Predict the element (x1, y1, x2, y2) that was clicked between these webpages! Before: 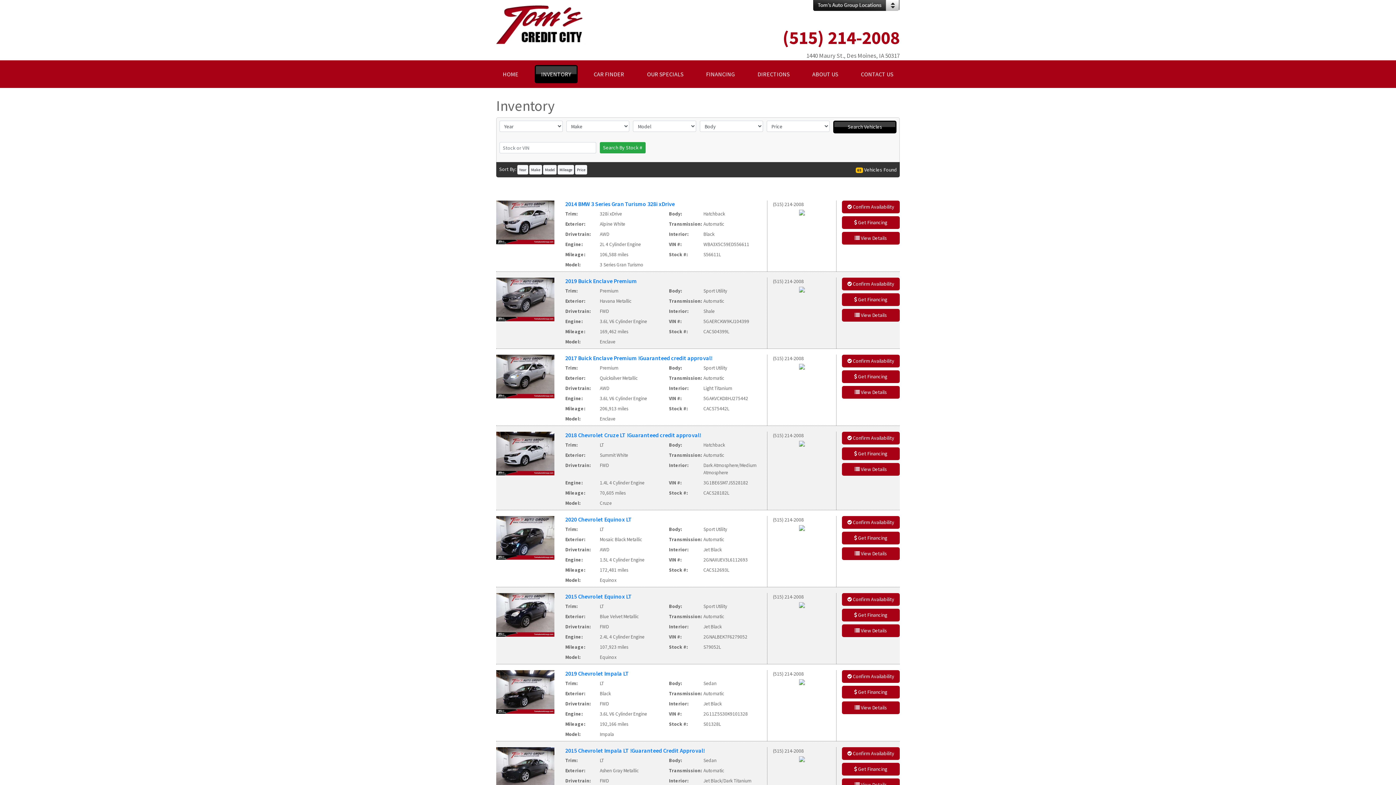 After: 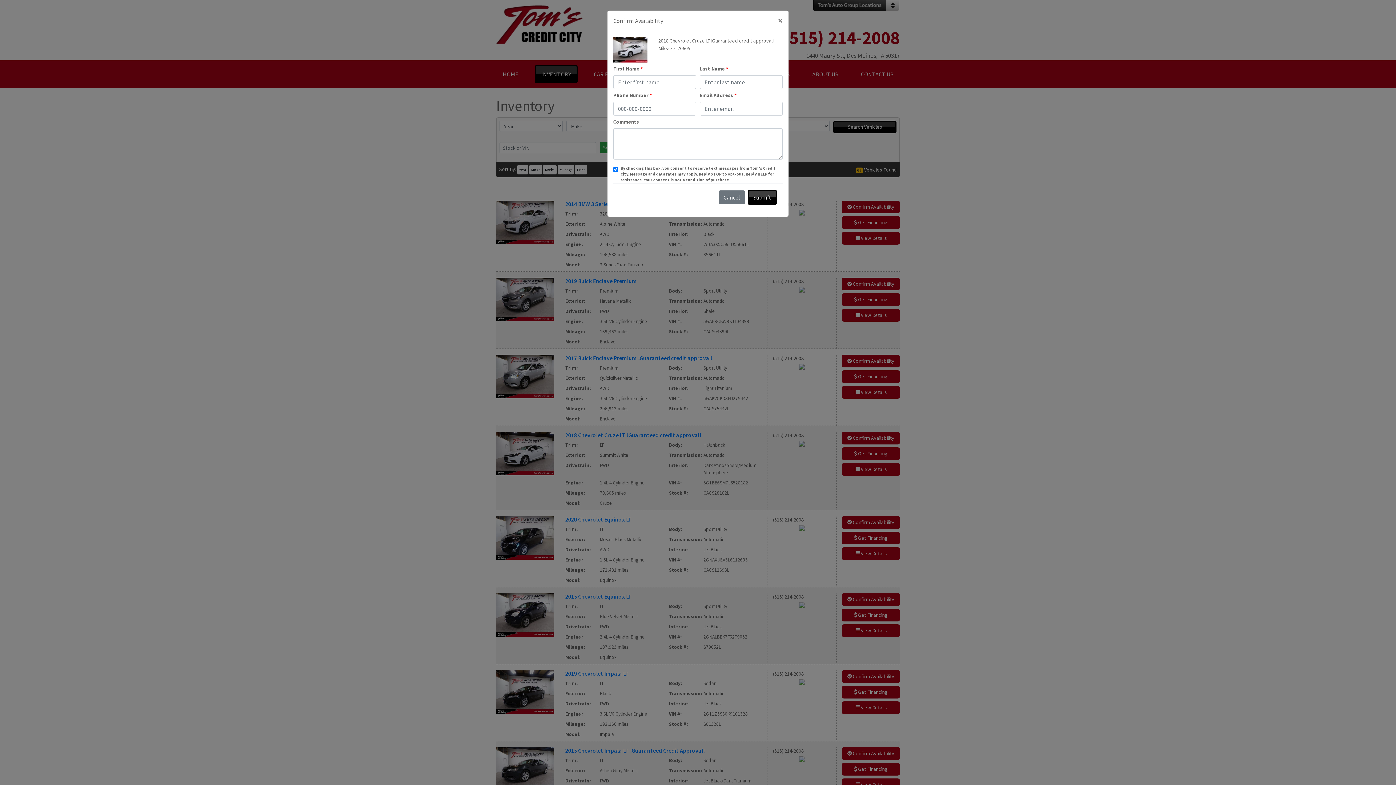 Action: label:  Confirm Availability bbox: (842, 432, 900, 444)